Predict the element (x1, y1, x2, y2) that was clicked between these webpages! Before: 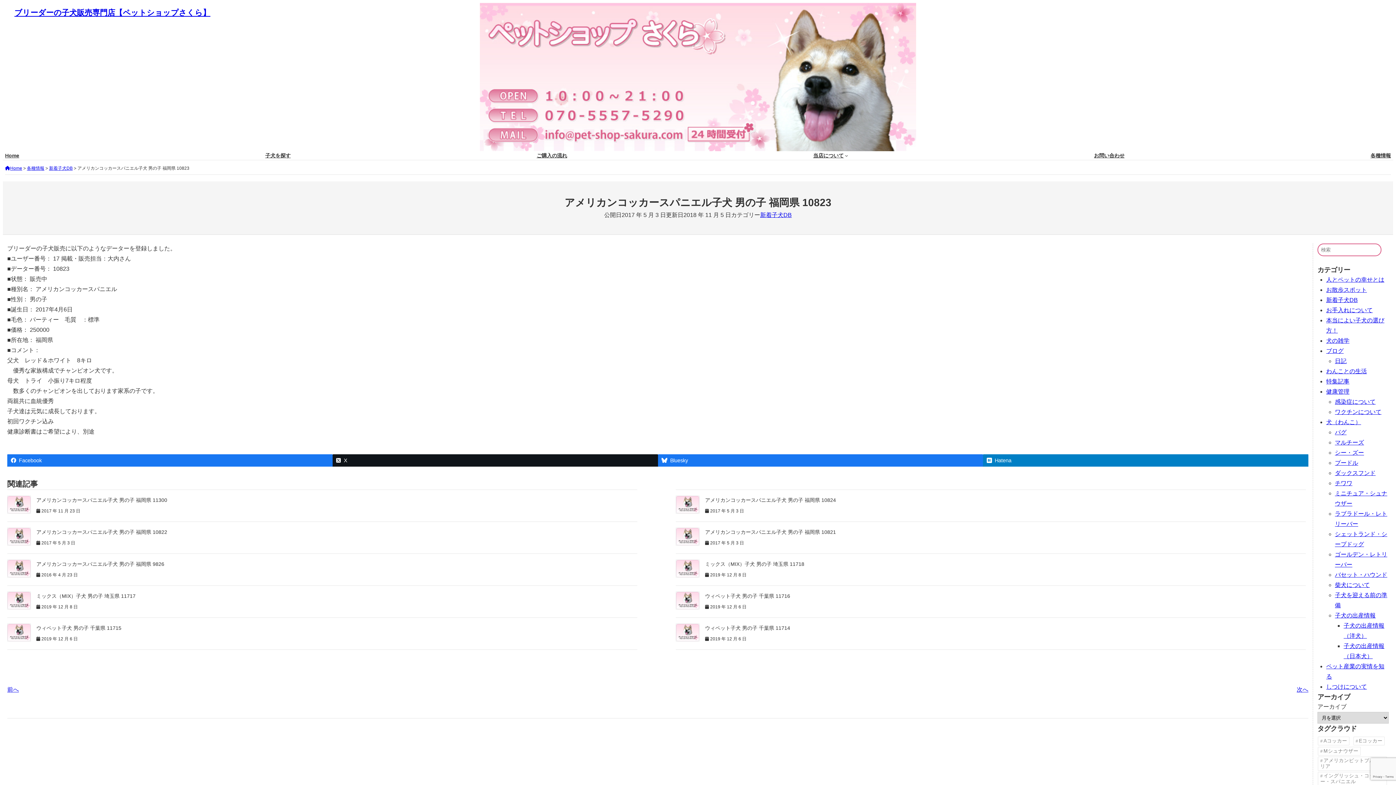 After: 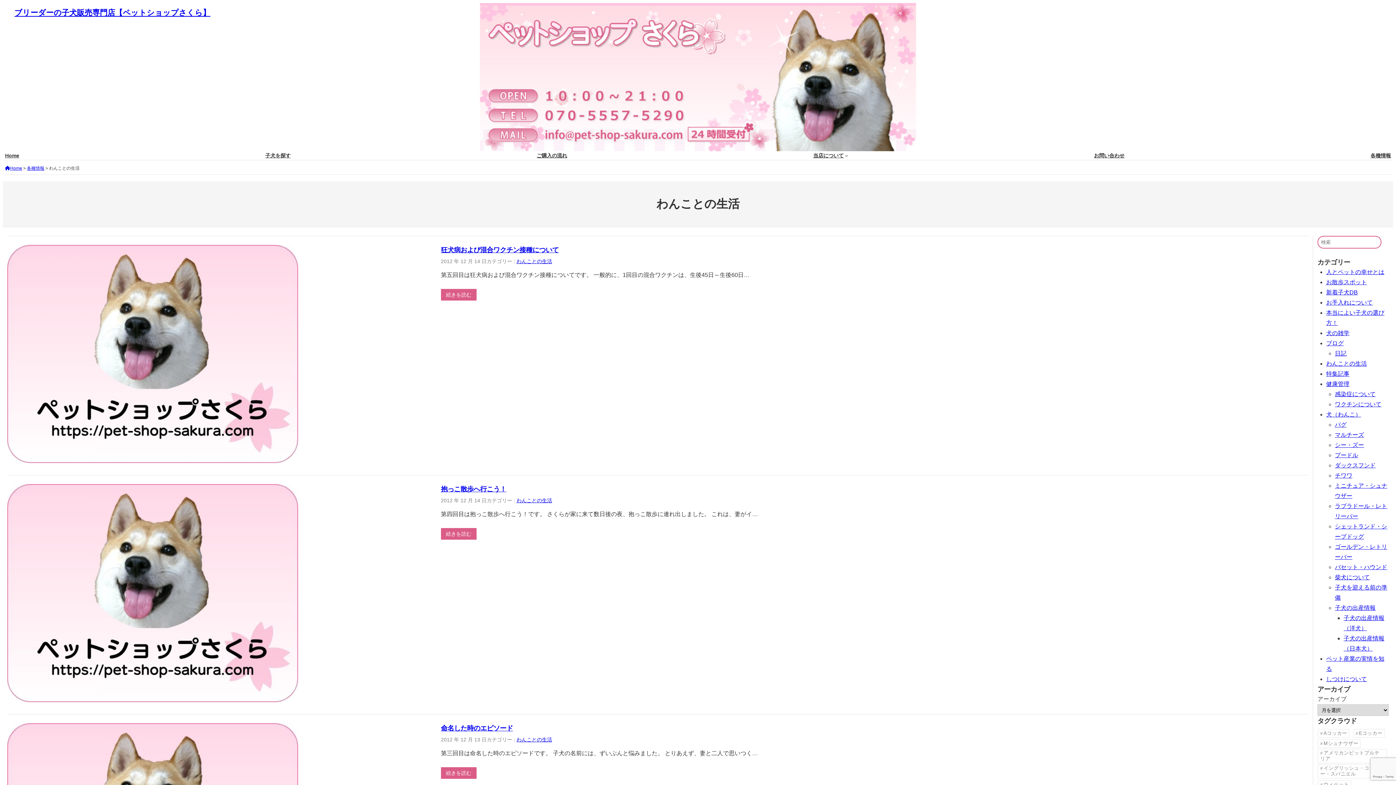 Action: label: わんことの生活 bbox: (1326, 368, 1367, 374)